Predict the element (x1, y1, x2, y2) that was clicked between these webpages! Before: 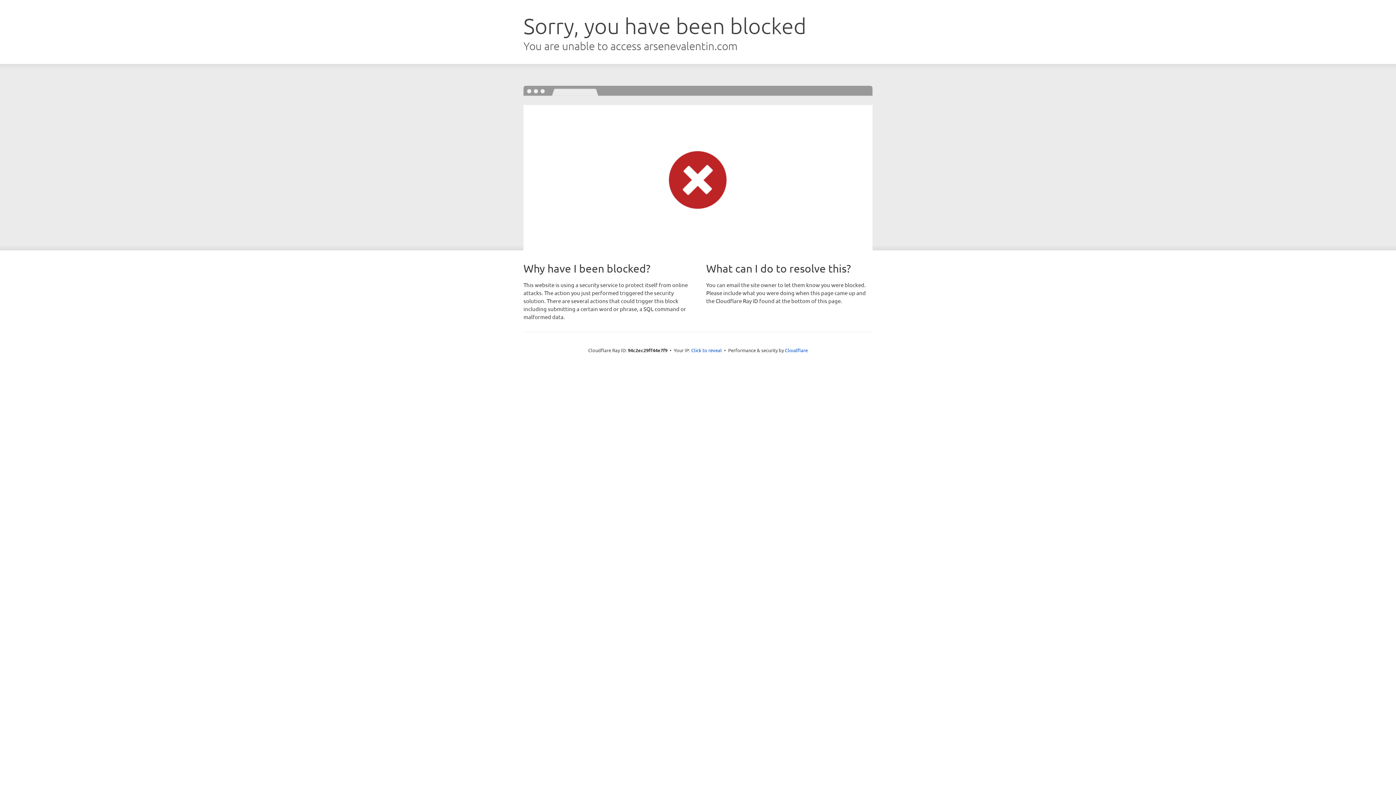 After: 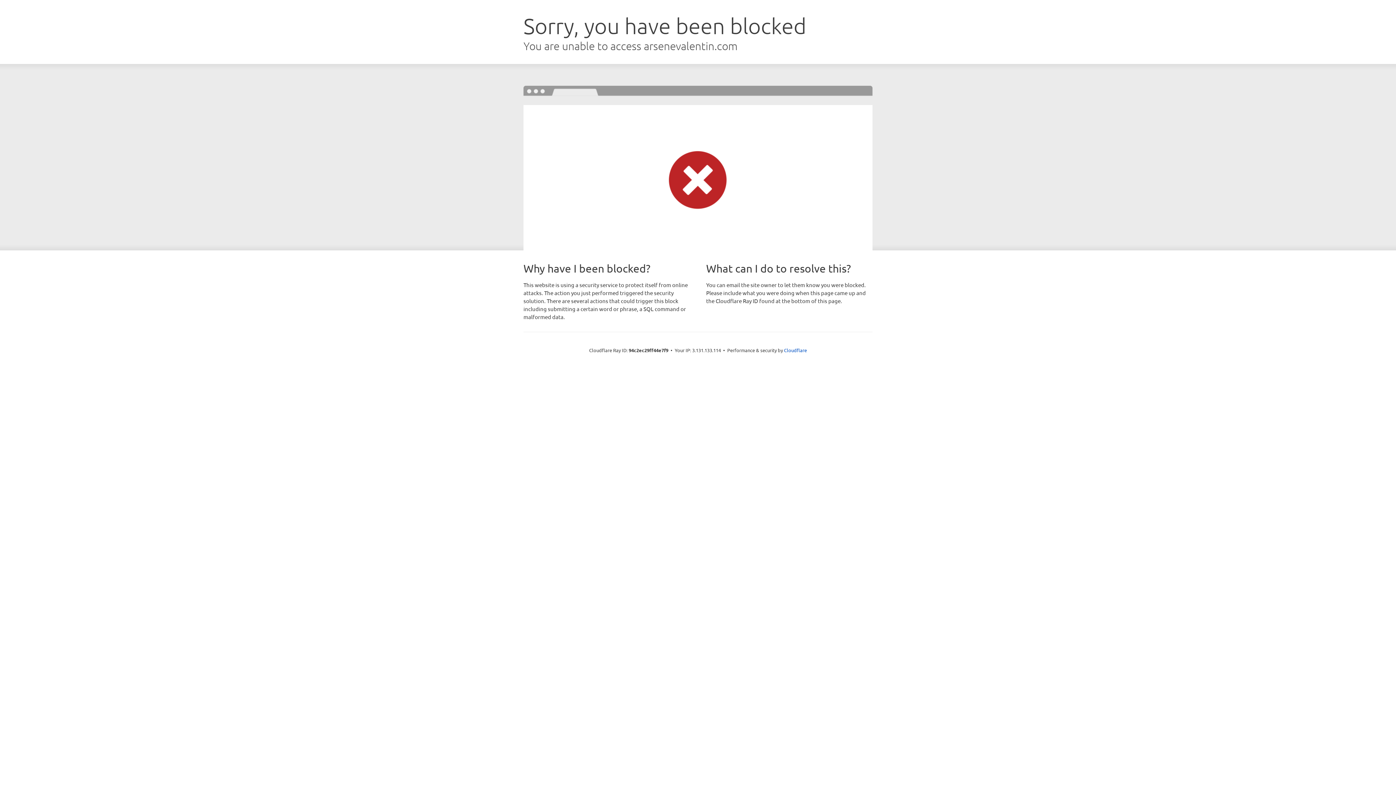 Action: bbox: (691, 346, 722, 353) label: Click to reveal